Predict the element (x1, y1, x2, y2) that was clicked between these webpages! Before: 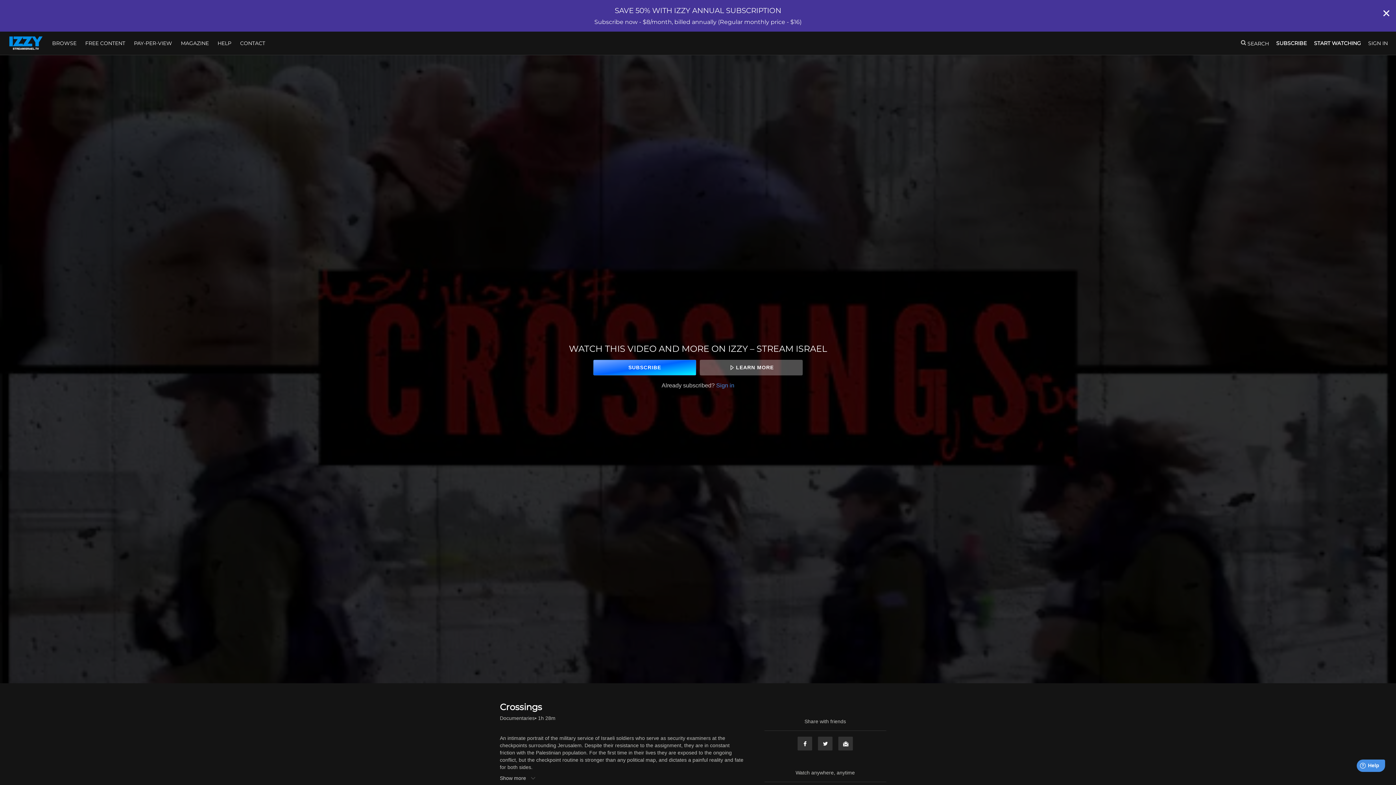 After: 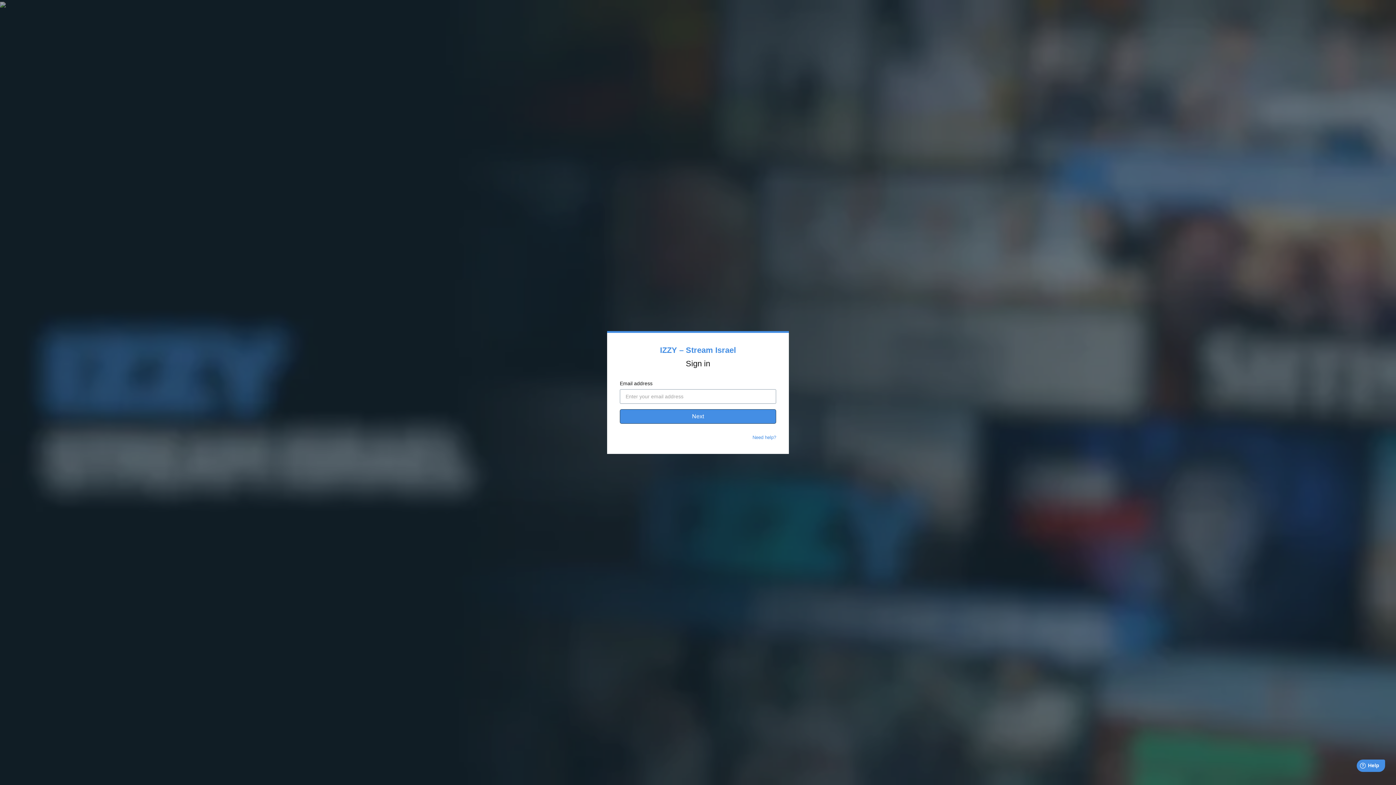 Action: bbox: (716, 382, 734, 388) label: Sign in